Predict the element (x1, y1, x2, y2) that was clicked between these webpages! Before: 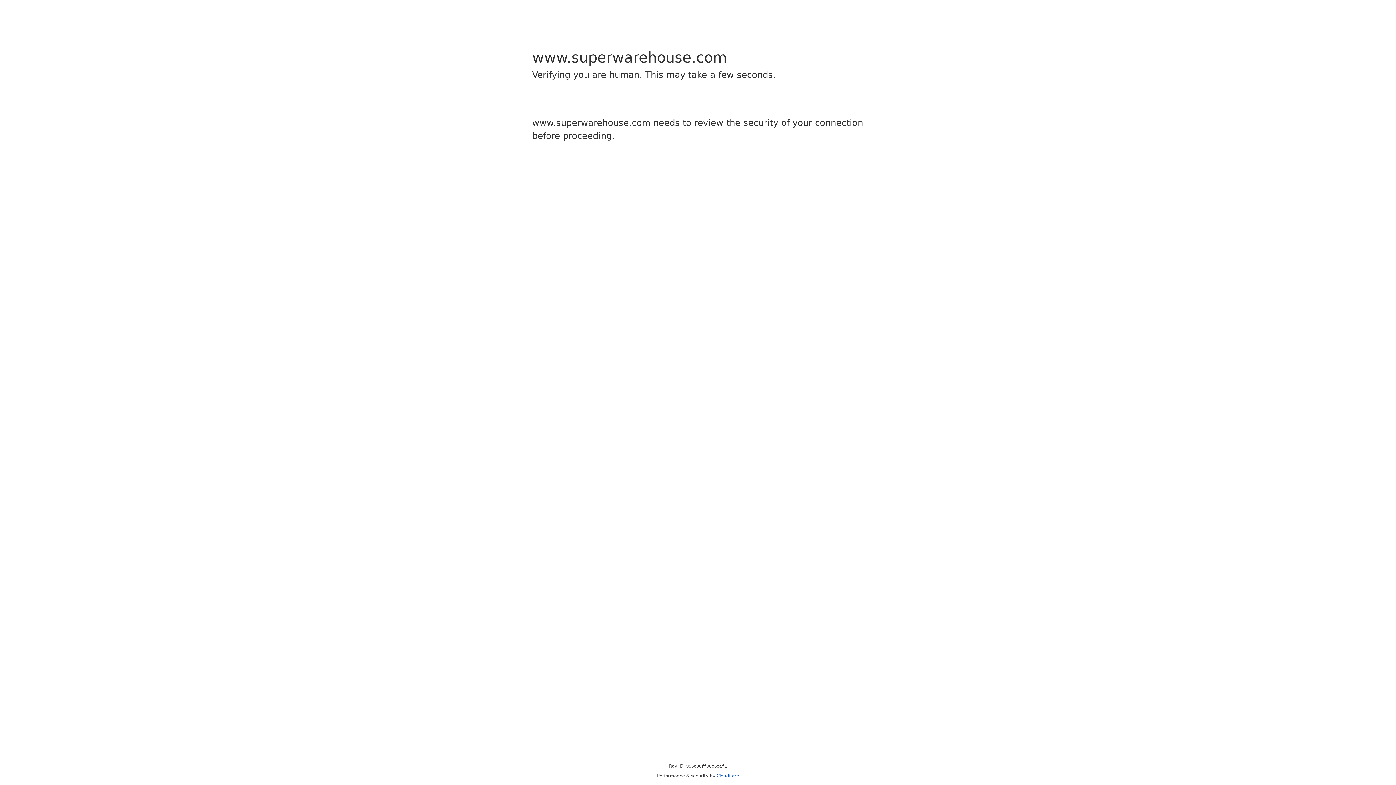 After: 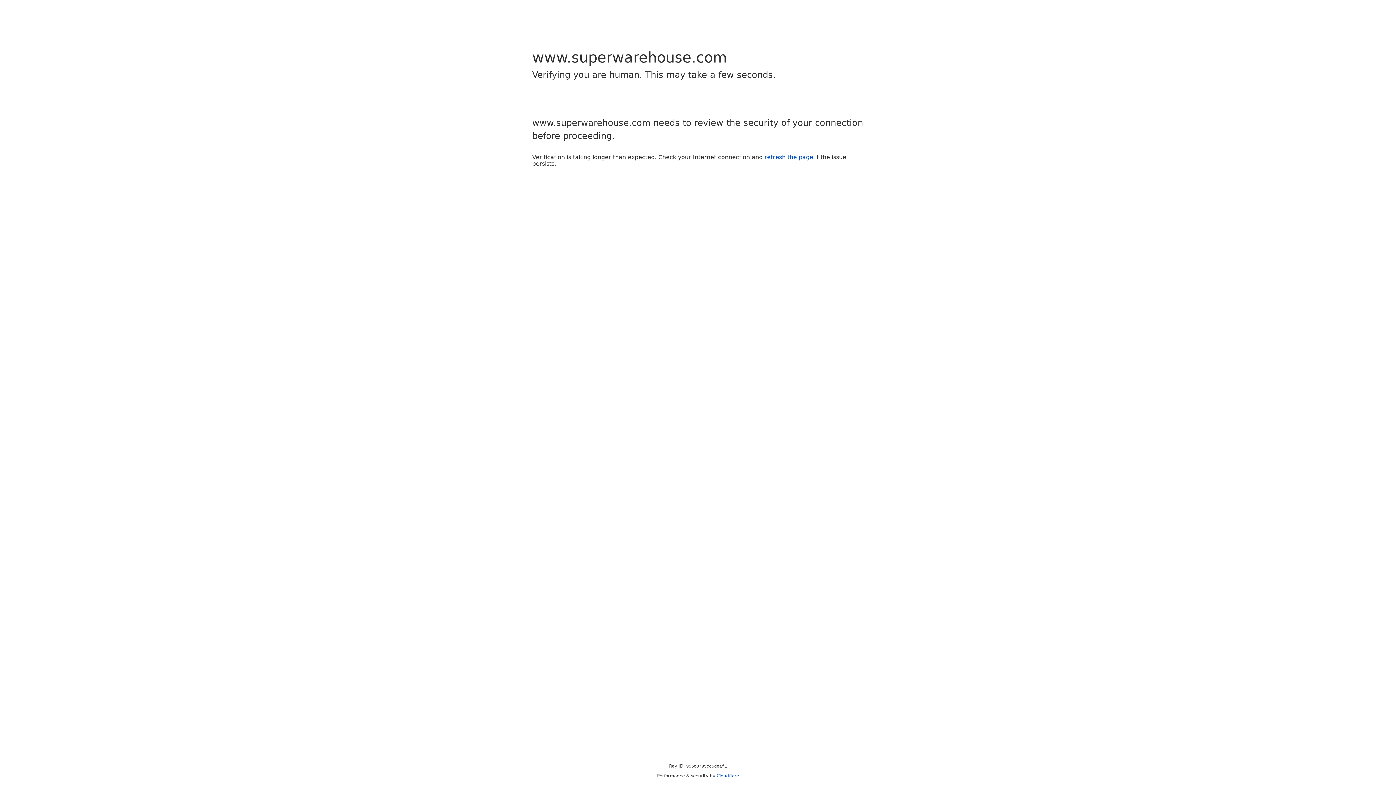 Action: bbox: (716, 773, 739, 778) label: Cloudflare